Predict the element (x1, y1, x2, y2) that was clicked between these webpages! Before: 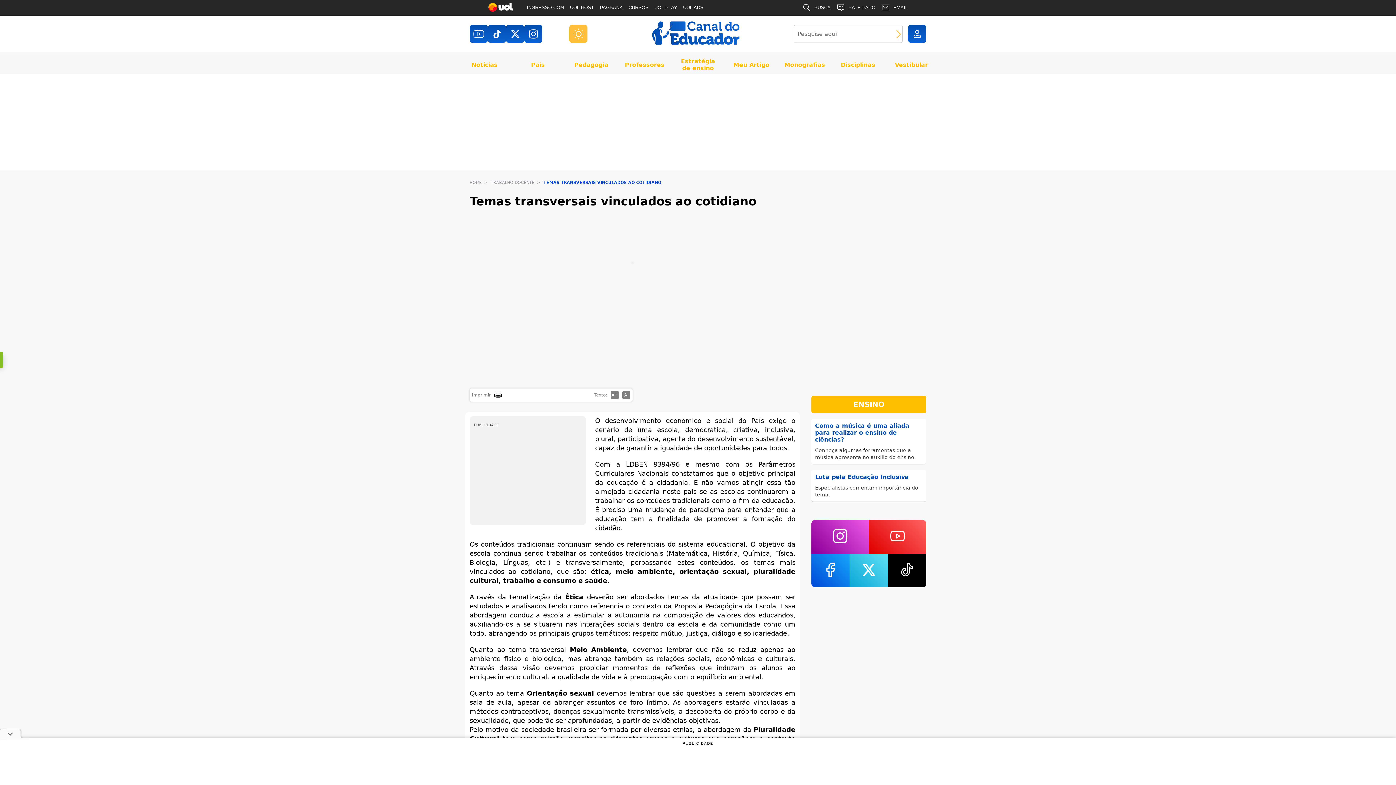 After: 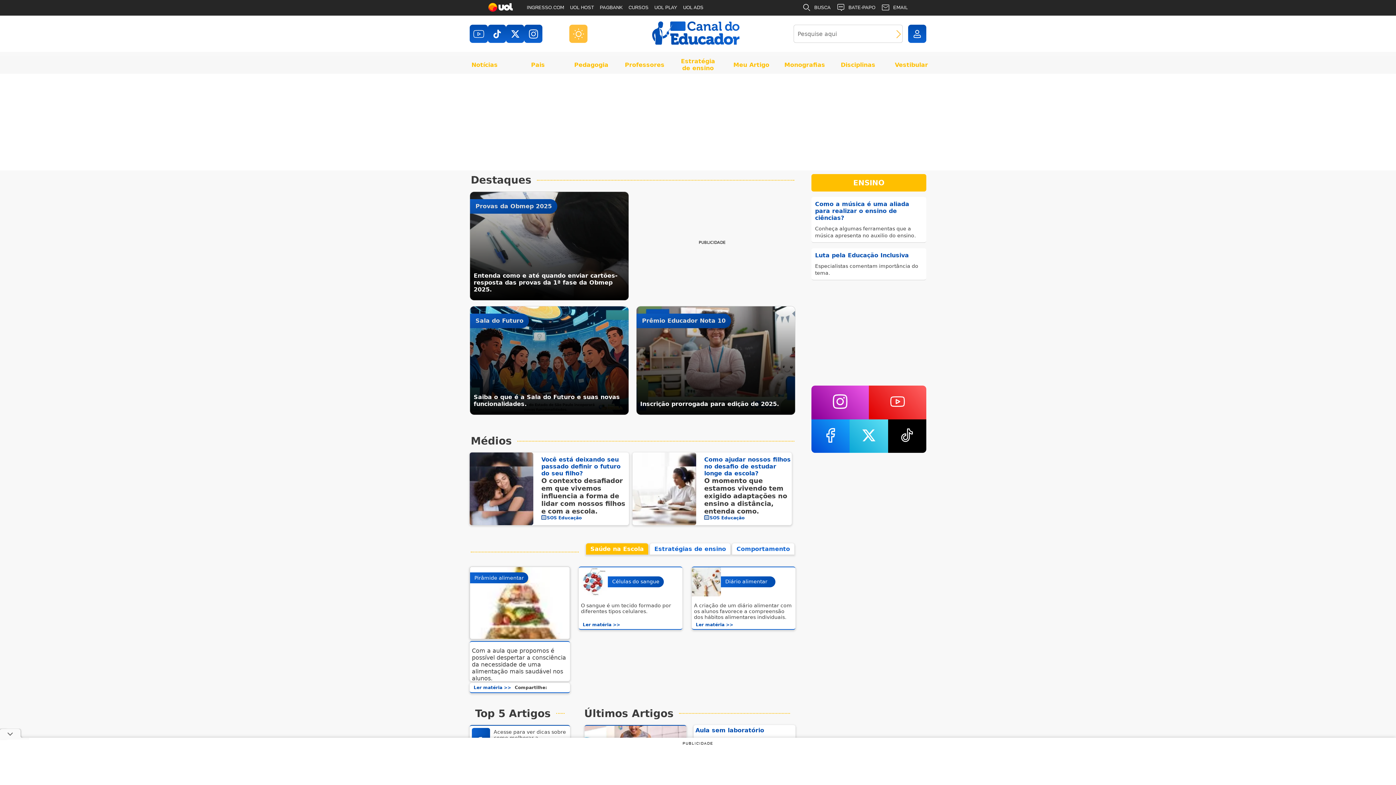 Action: bbox: (469, 180, 481, 185) label: HOME